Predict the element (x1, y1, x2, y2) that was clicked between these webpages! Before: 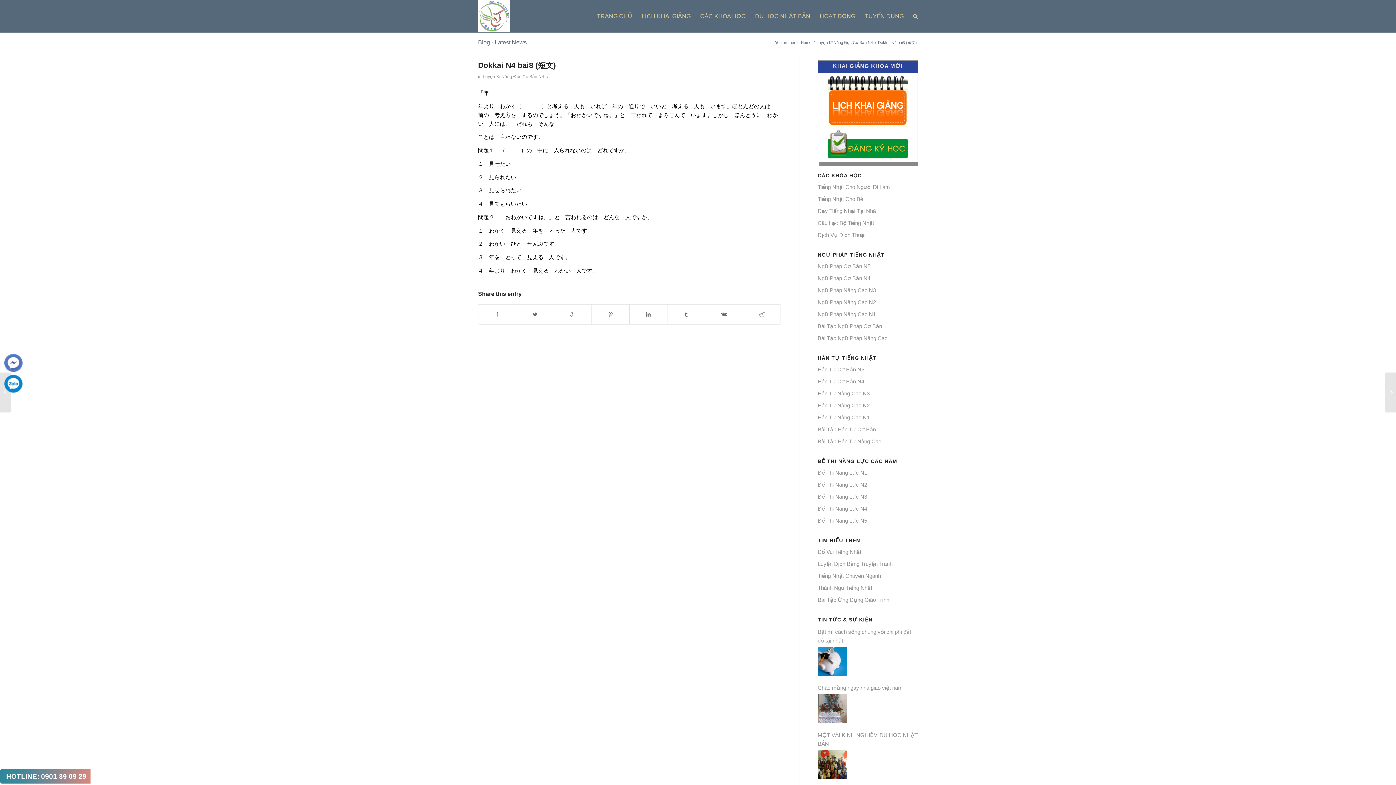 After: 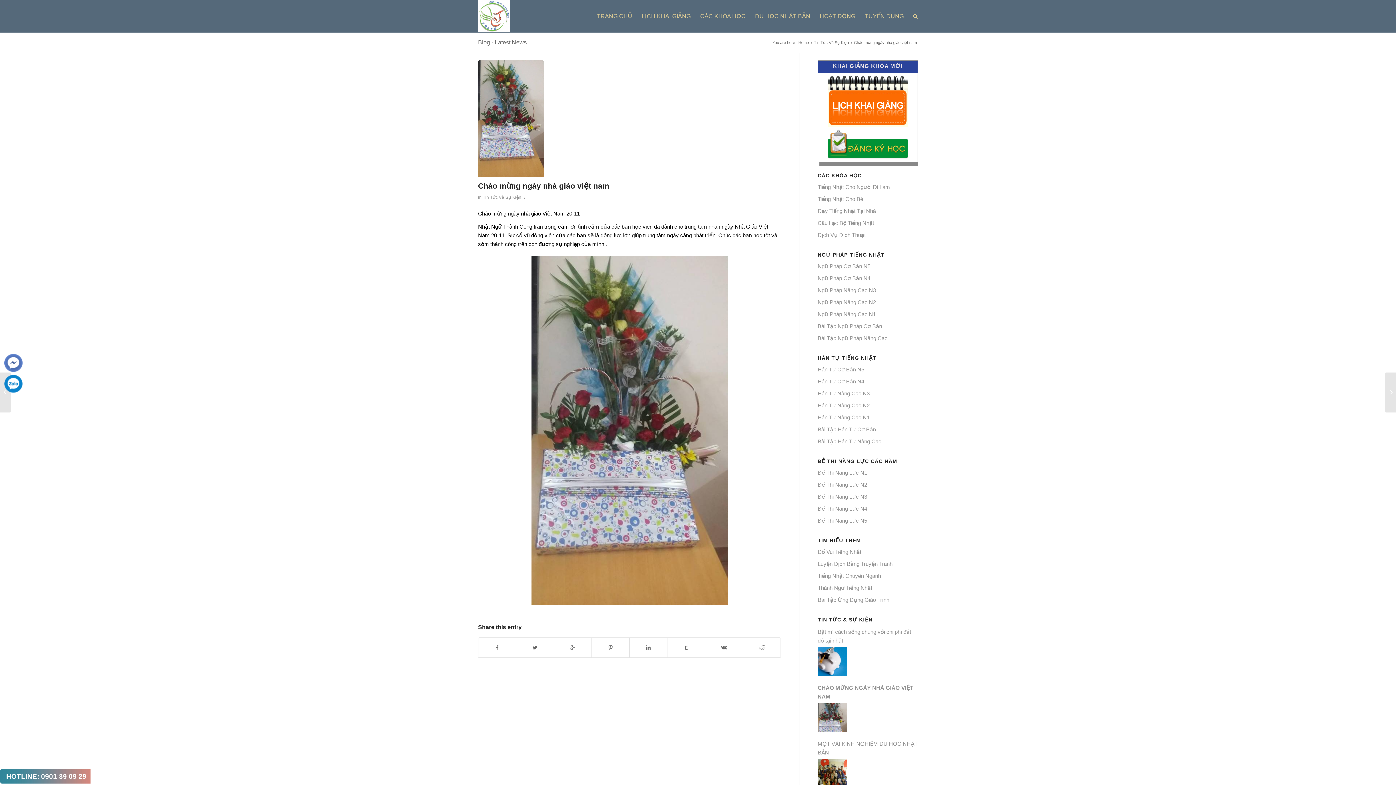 Action: bbox: (817, 683, 918, 725) label: Chào mừng ngày nhà giáo việt nam